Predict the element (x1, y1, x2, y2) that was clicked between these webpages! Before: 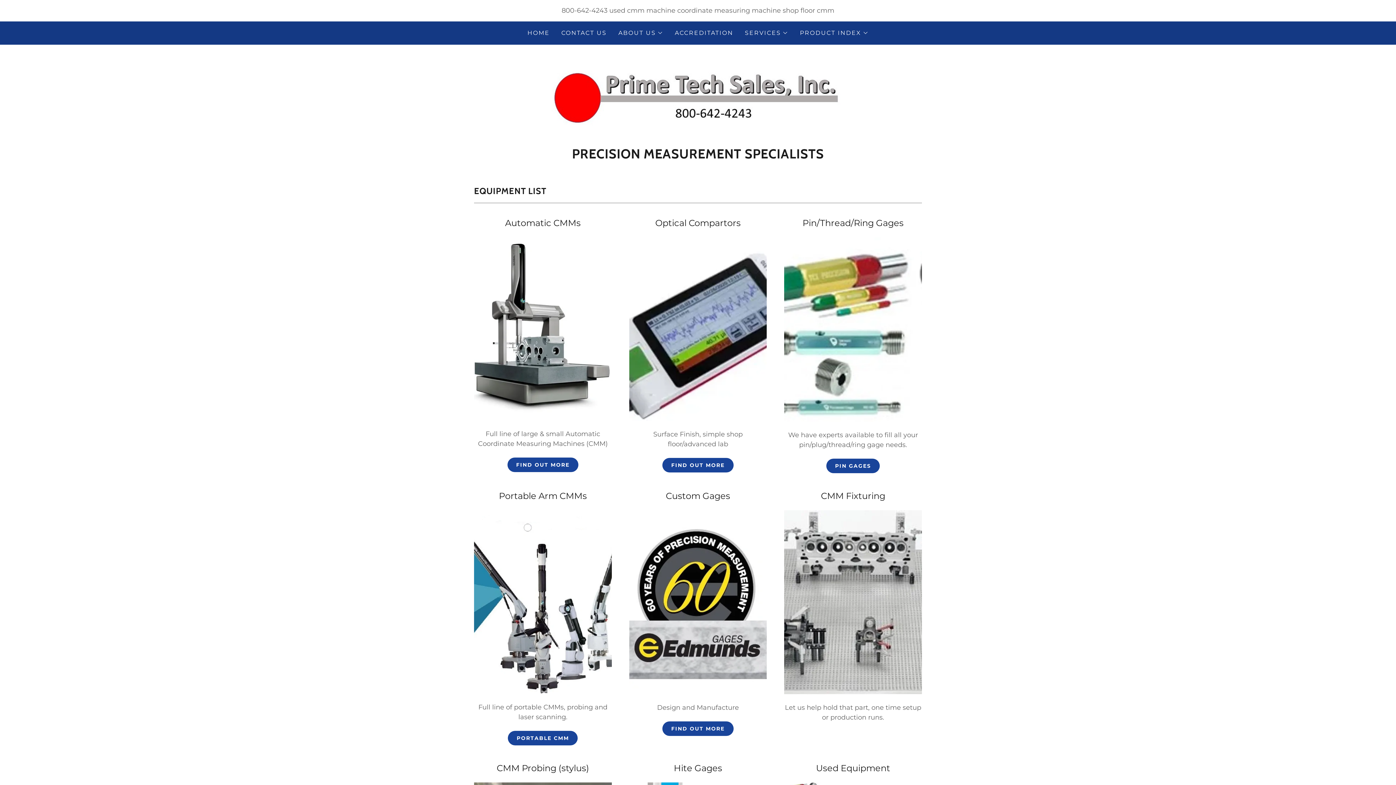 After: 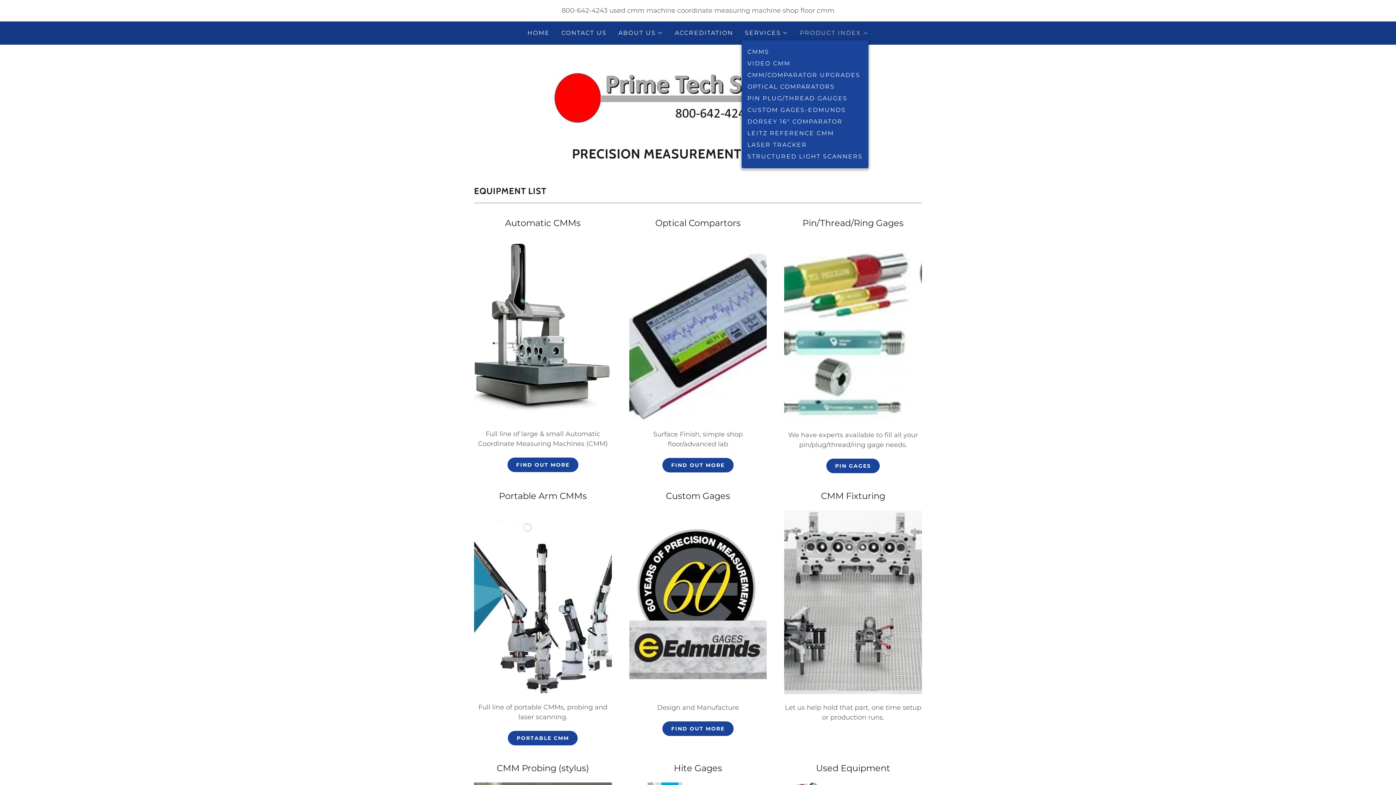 Action: label: PRODUCT INDEX bbox: (800, 28, 868, 37)